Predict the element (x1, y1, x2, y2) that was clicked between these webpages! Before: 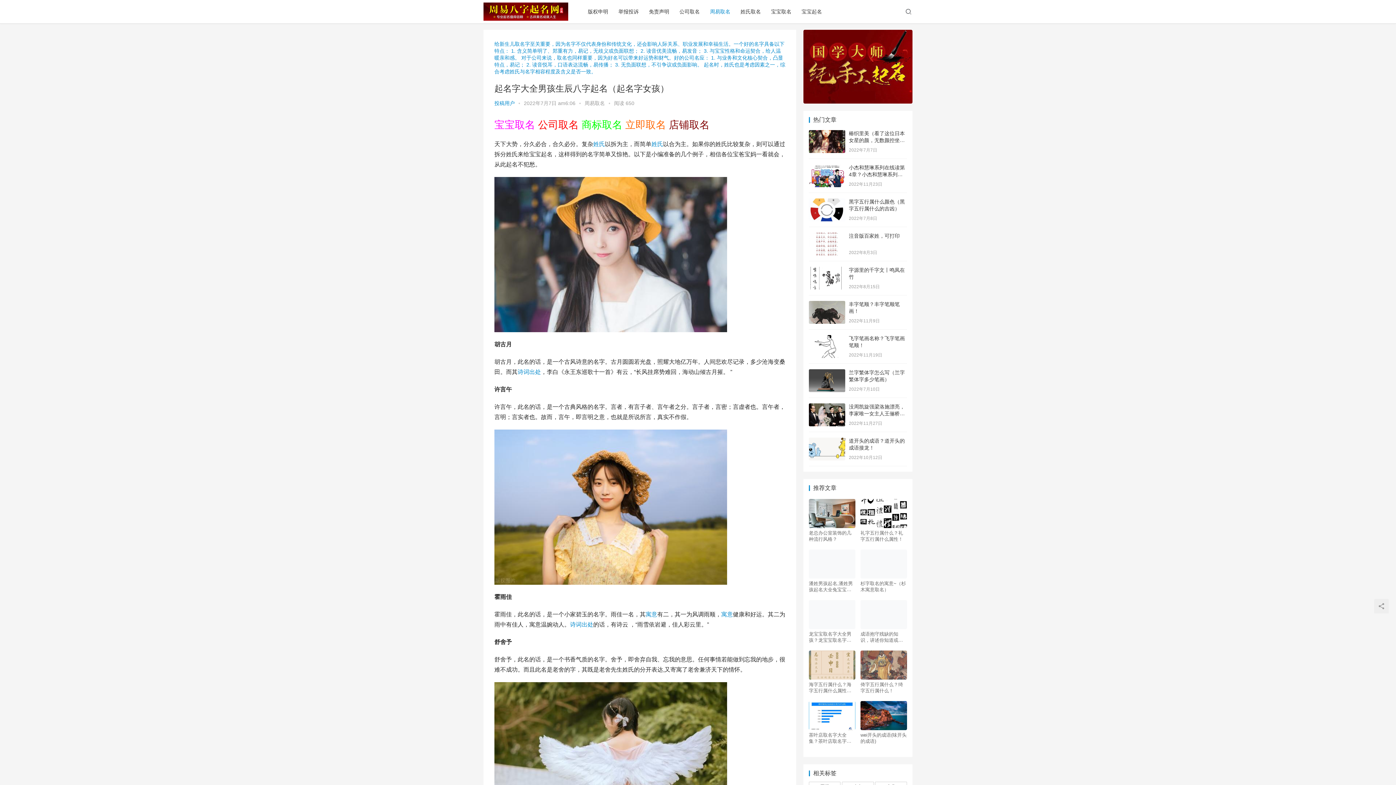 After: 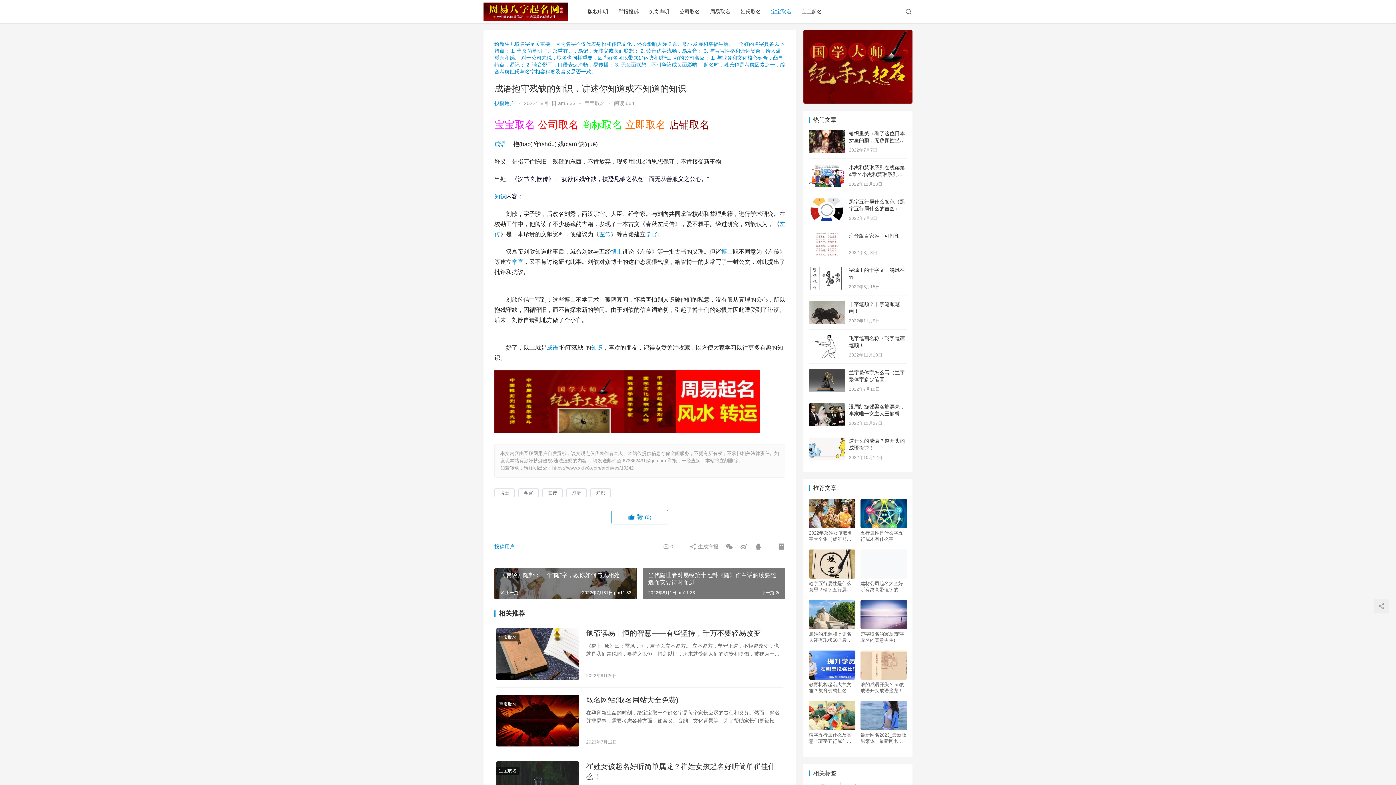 Action: bbox: (860, 631, 907, 643) label: 成语抱守残缺的知识，讲述你知道或不知道的知识